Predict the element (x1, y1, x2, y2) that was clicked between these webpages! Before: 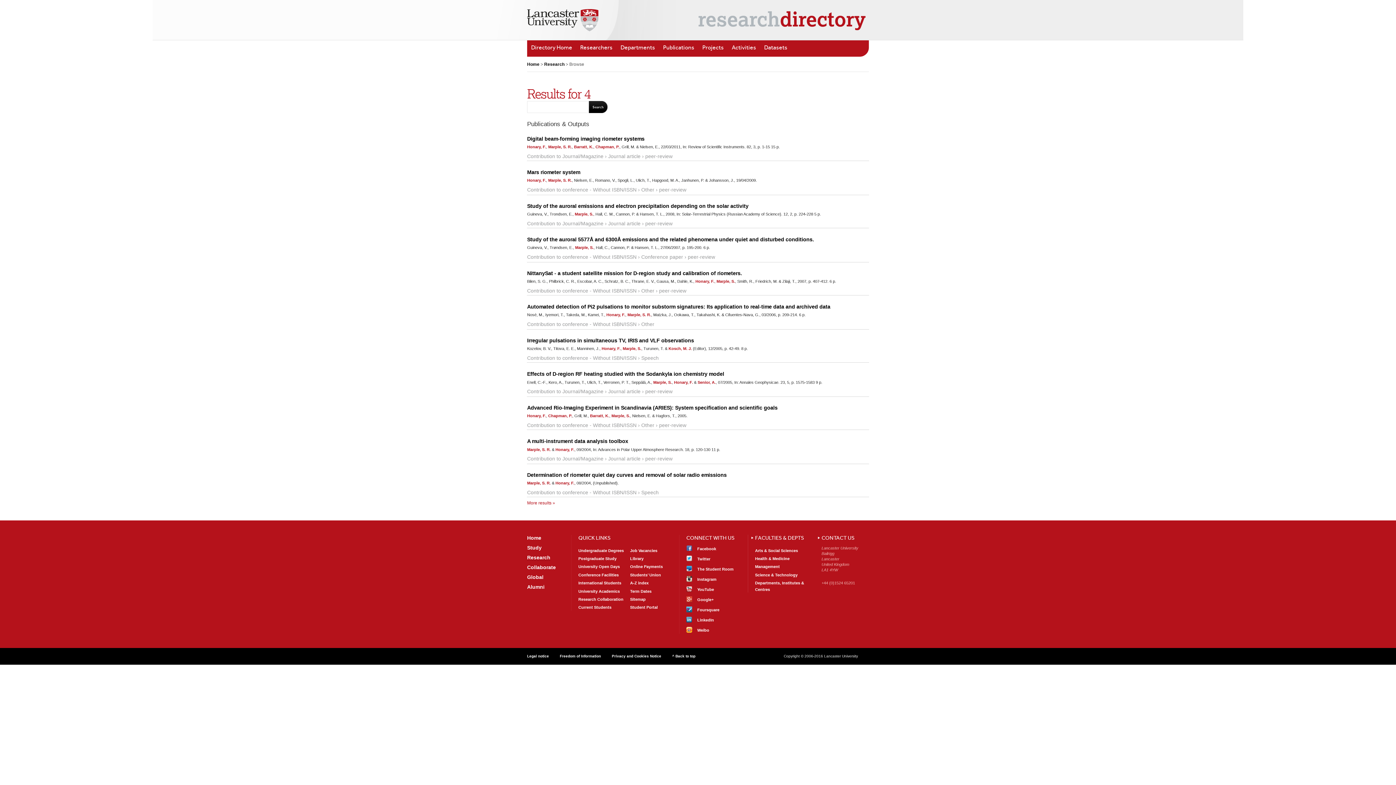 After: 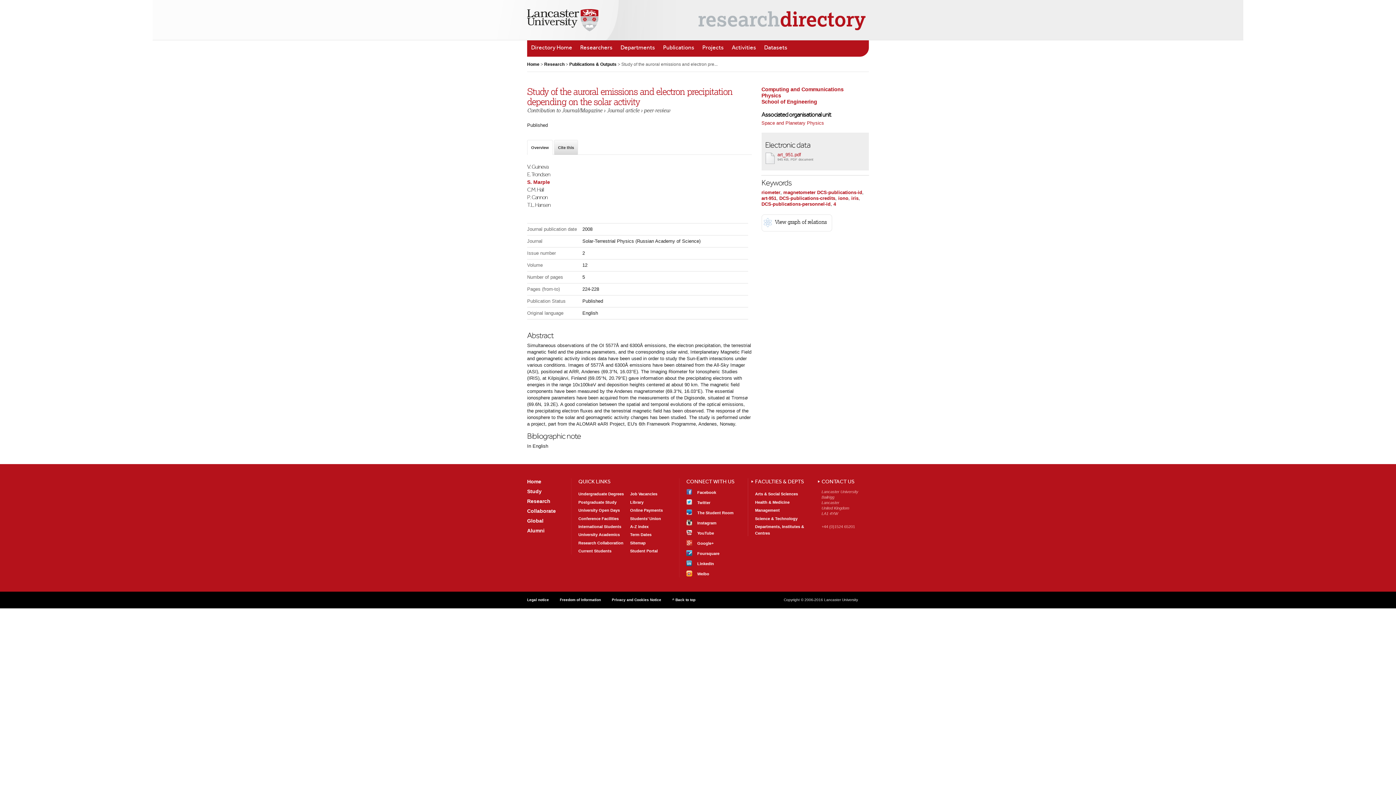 Action: label: Study of the auroral emissions and electron precipitation depending on the solar activity bbox: (527, 203, 748, 208)